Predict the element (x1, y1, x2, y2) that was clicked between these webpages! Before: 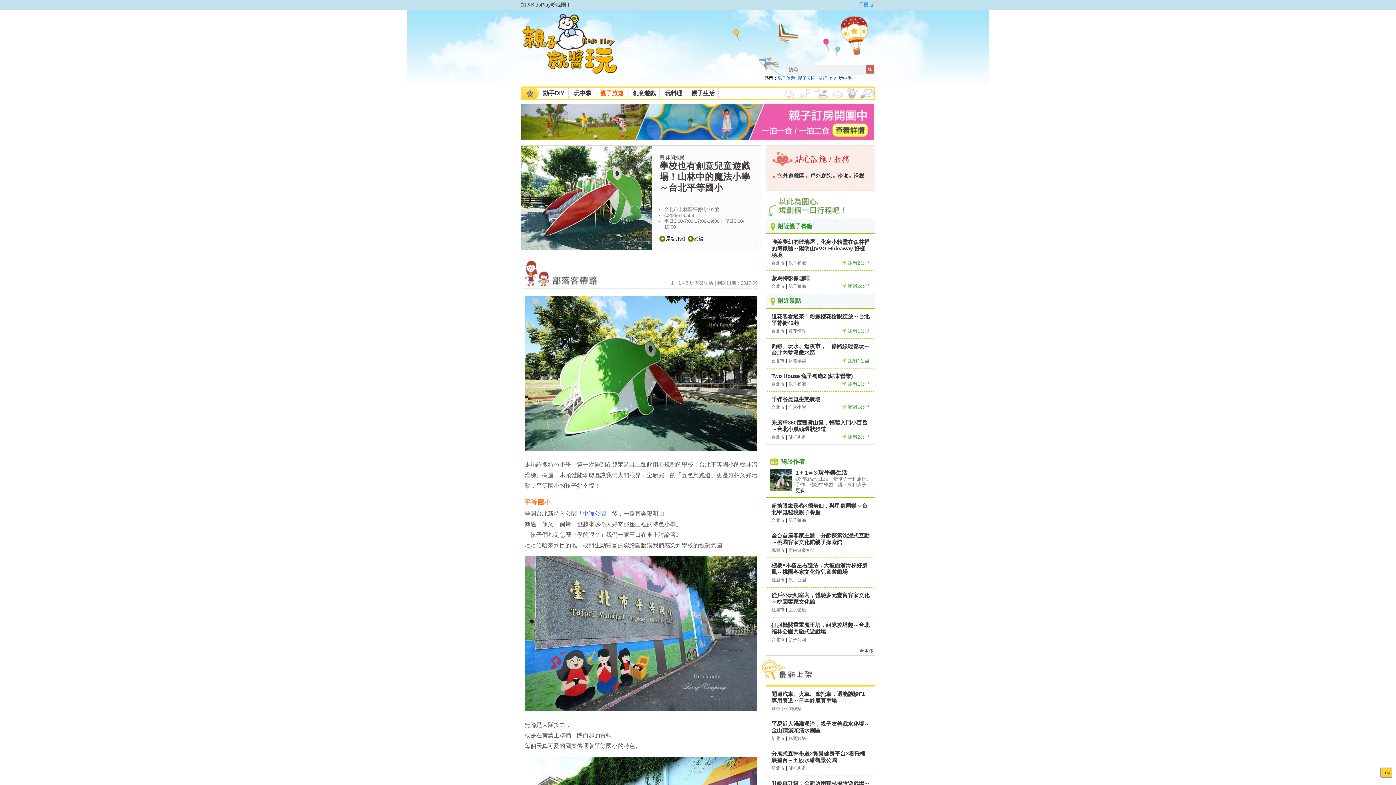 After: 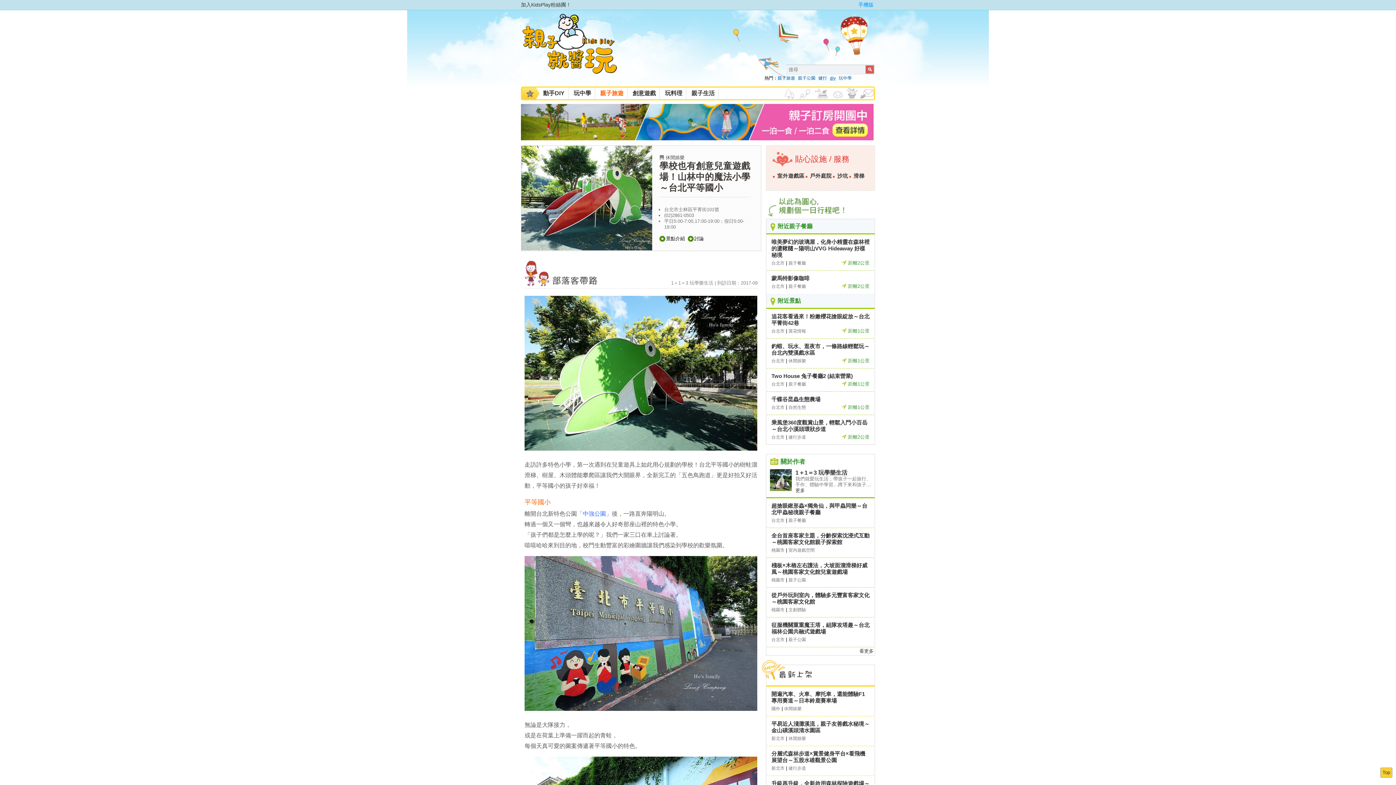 Action: label: diy bbox: (830, 75, 835, 80)